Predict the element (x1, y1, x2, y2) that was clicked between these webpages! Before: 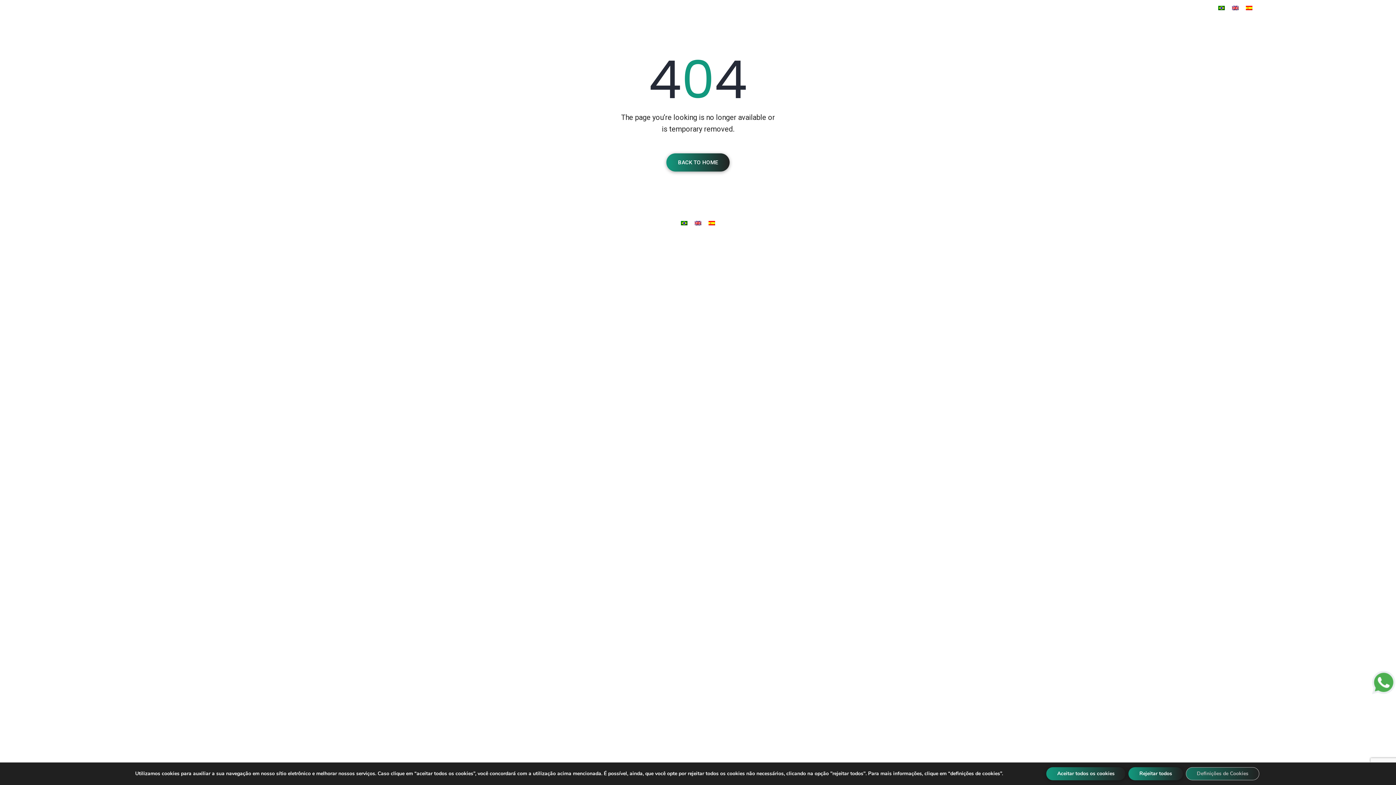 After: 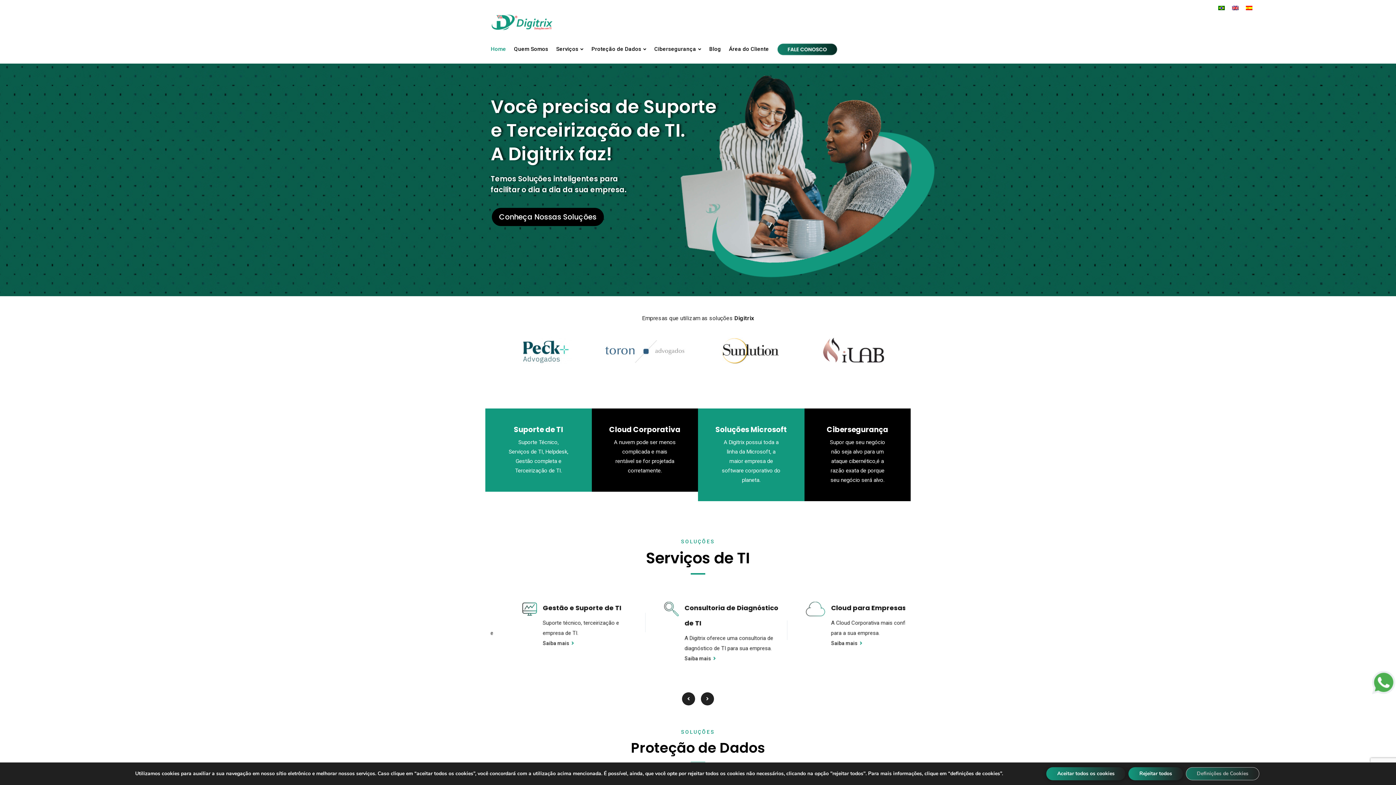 Action: bbox: (666, 153, 729, 171) label: BACK TO HOME